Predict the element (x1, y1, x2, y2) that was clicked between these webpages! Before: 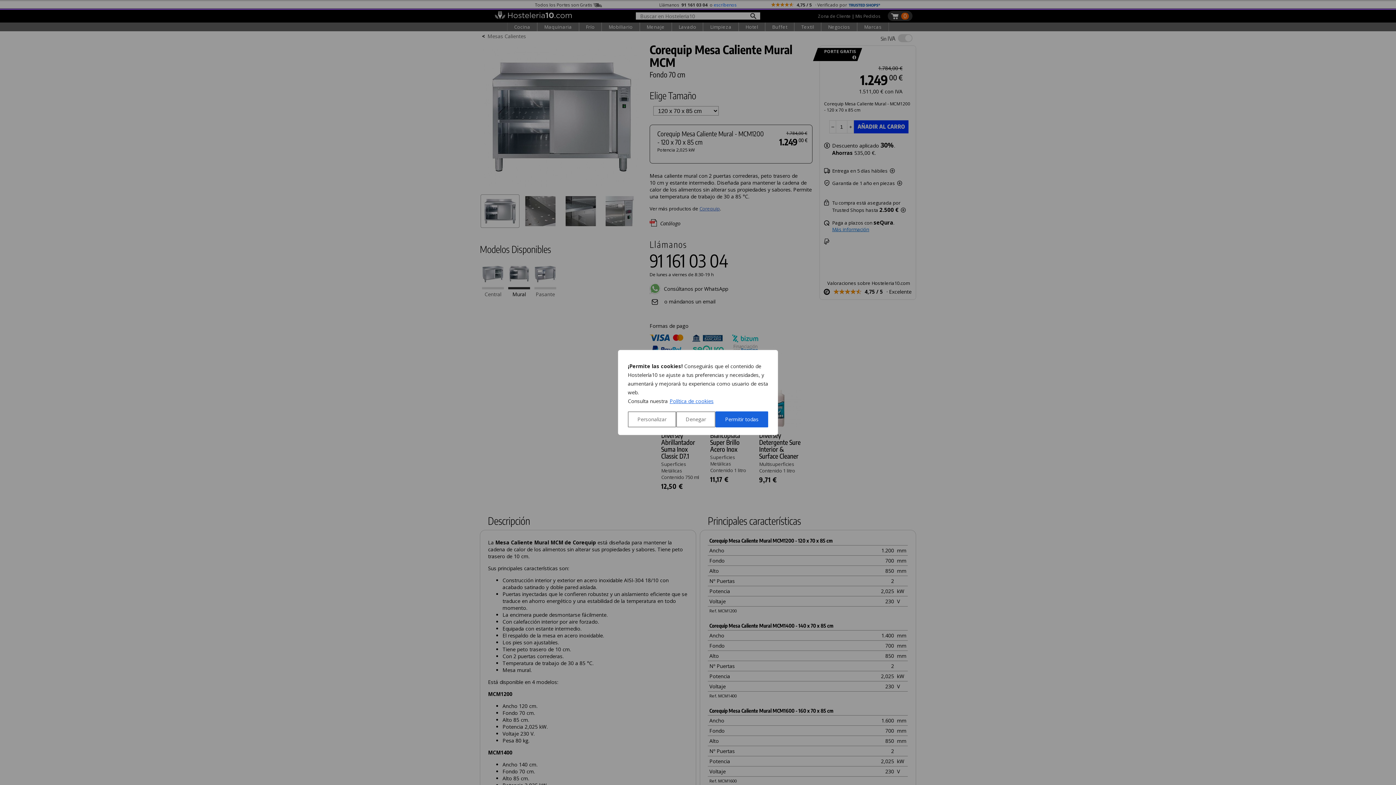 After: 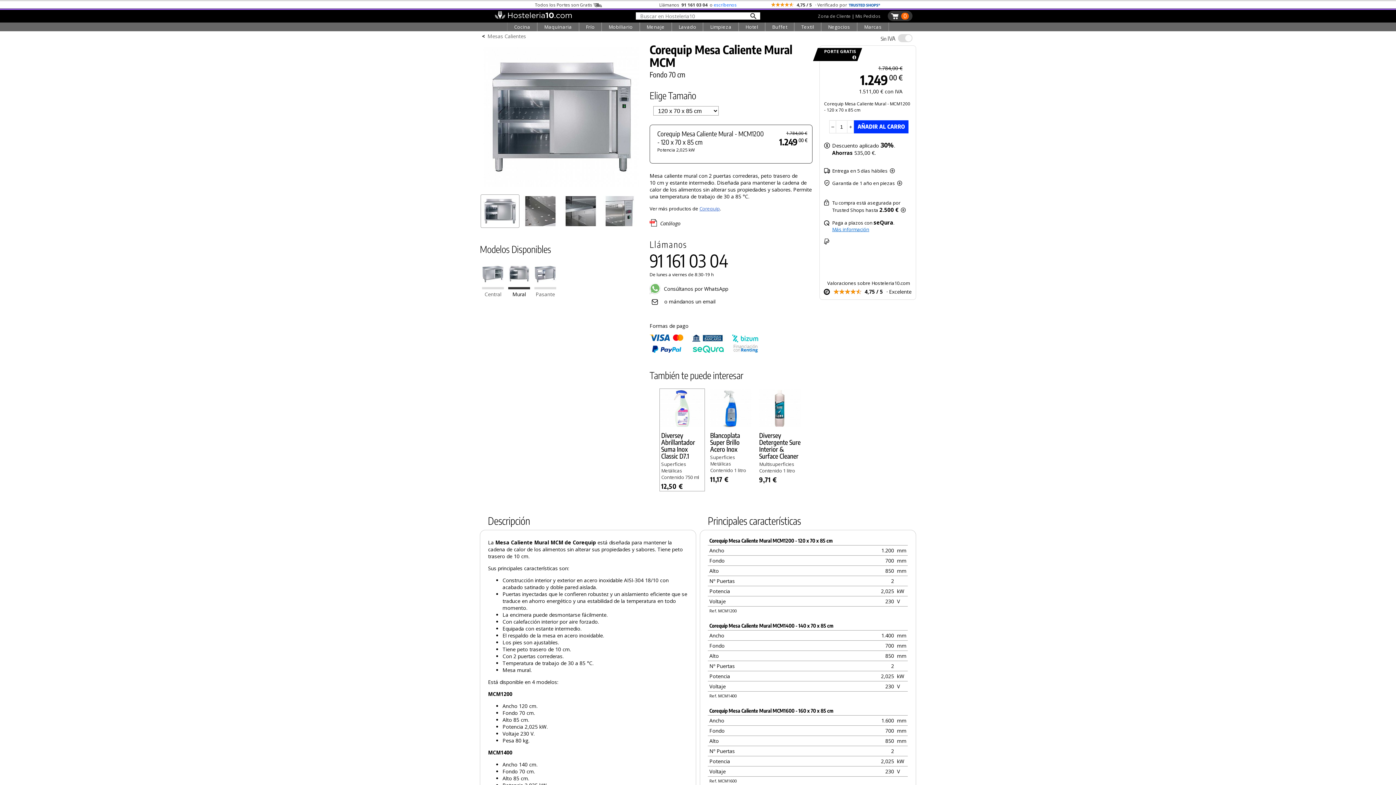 Action: label: Denegar bbox: (676, 411, 715, 427)